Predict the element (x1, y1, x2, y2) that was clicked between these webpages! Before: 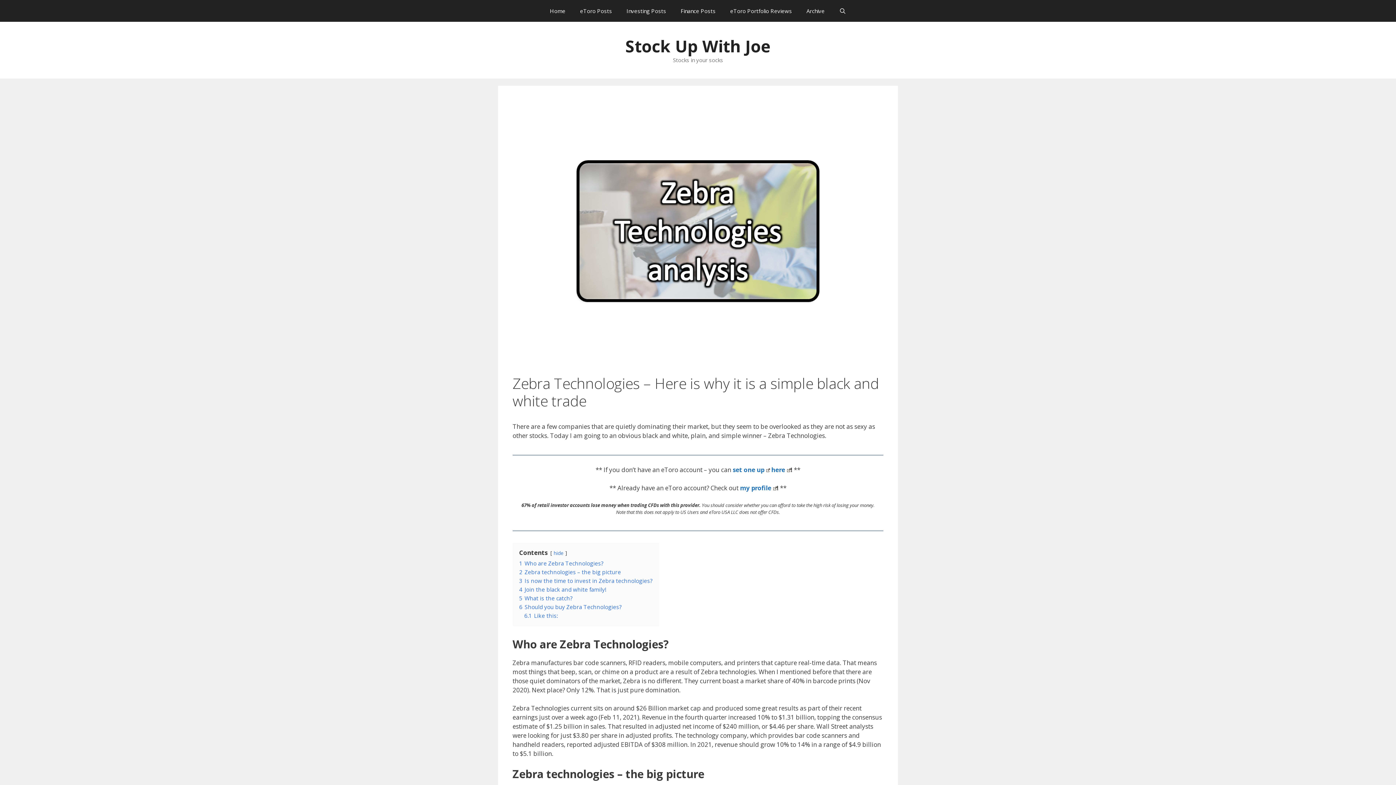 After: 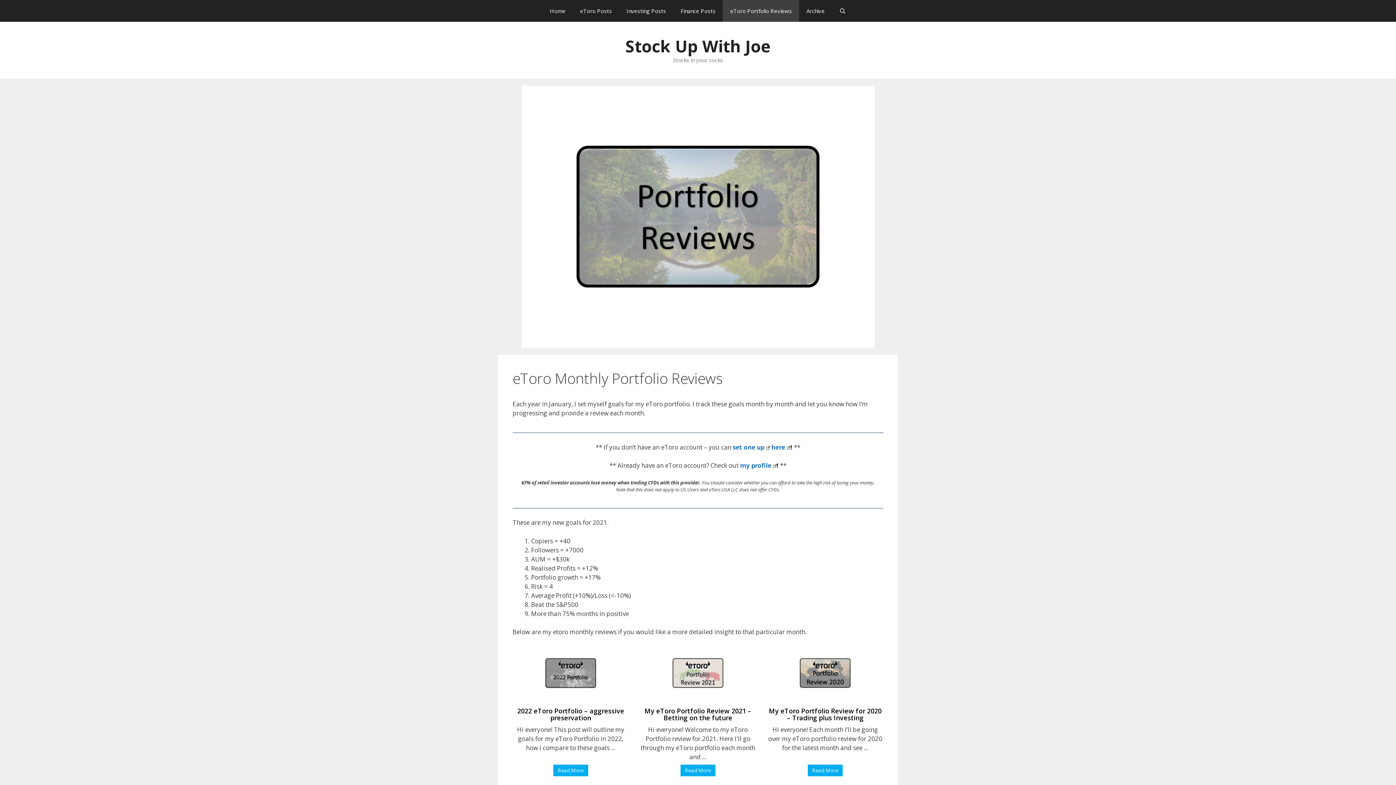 Action: label: eToro Portfolio Reviews bbox: (723, 0, 799, 21)